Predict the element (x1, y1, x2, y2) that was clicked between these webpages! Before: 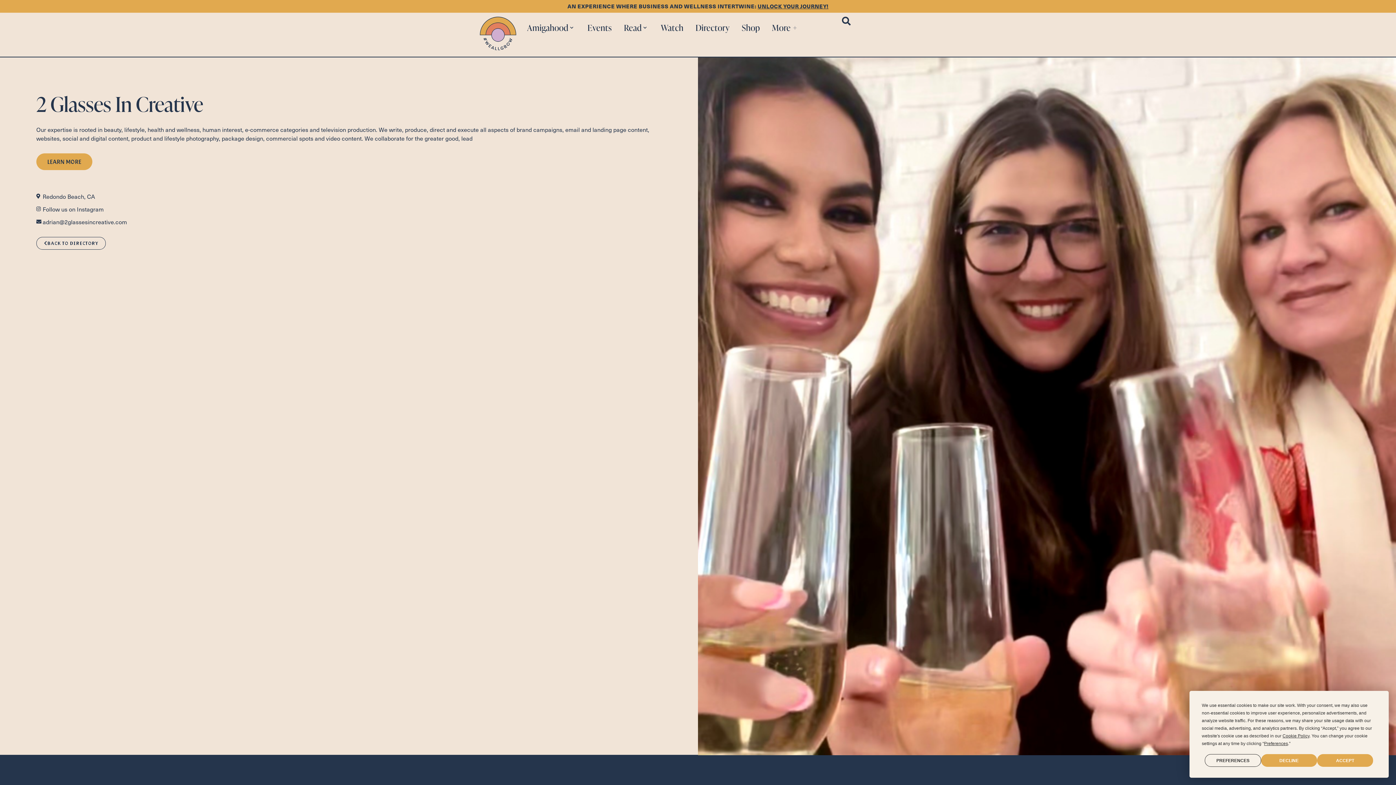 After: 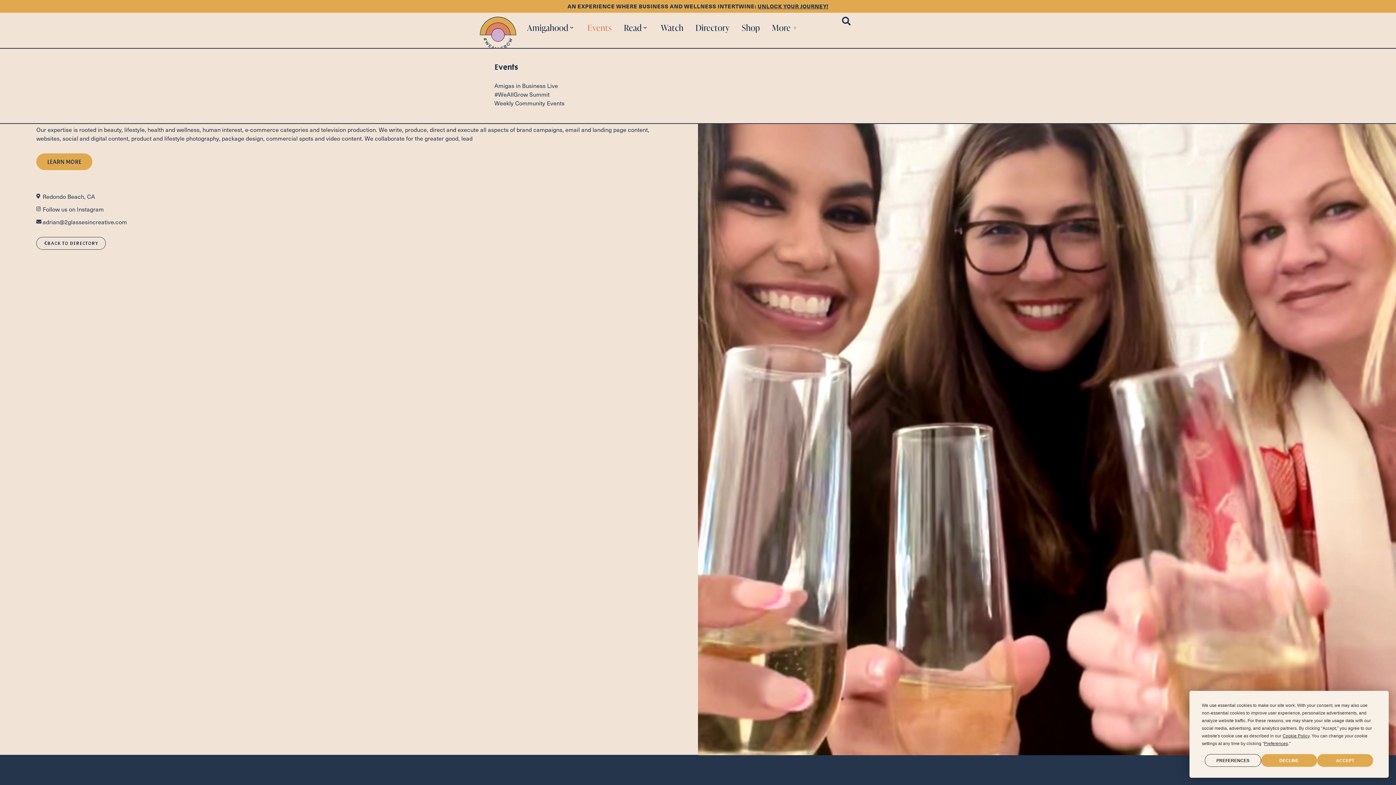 Action: label: Events bbox: (584, 16, 615, 38)